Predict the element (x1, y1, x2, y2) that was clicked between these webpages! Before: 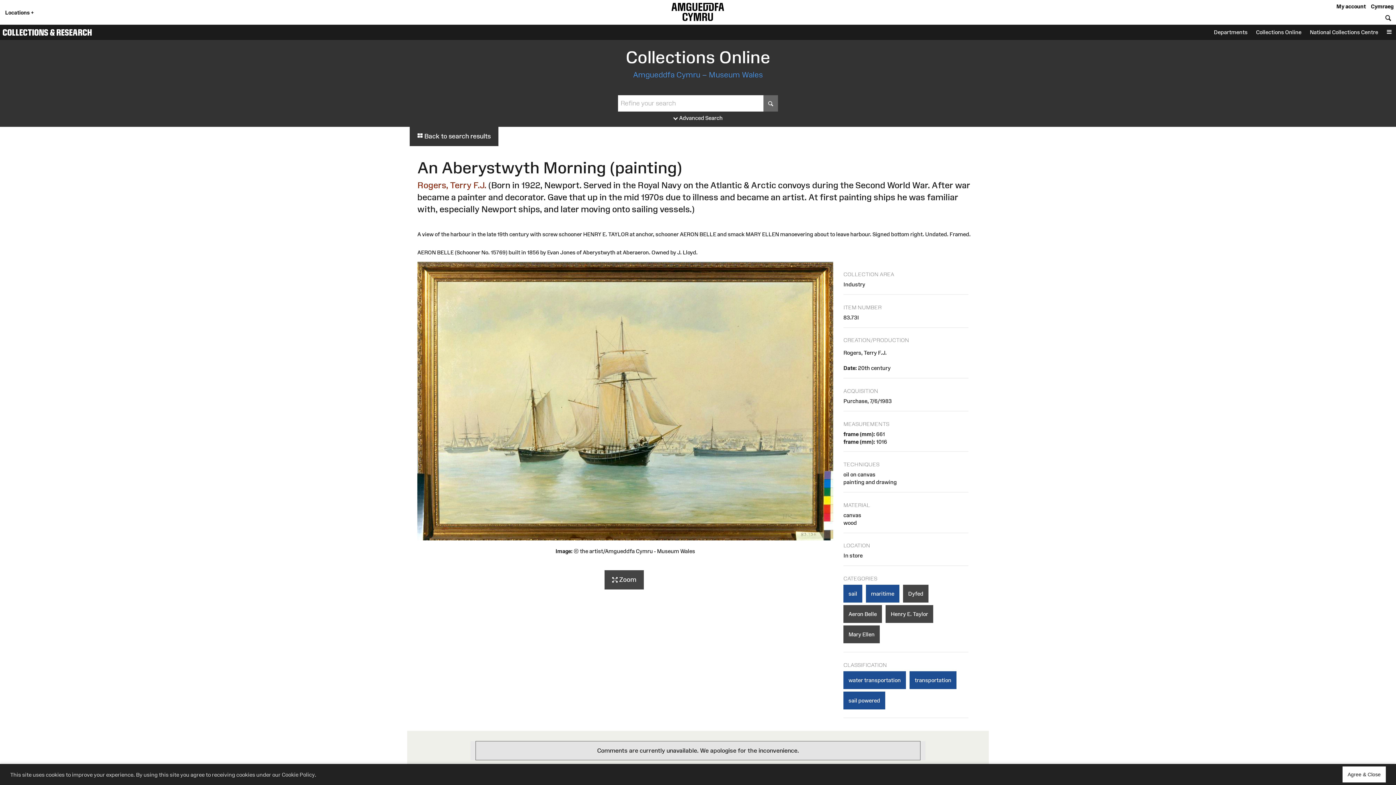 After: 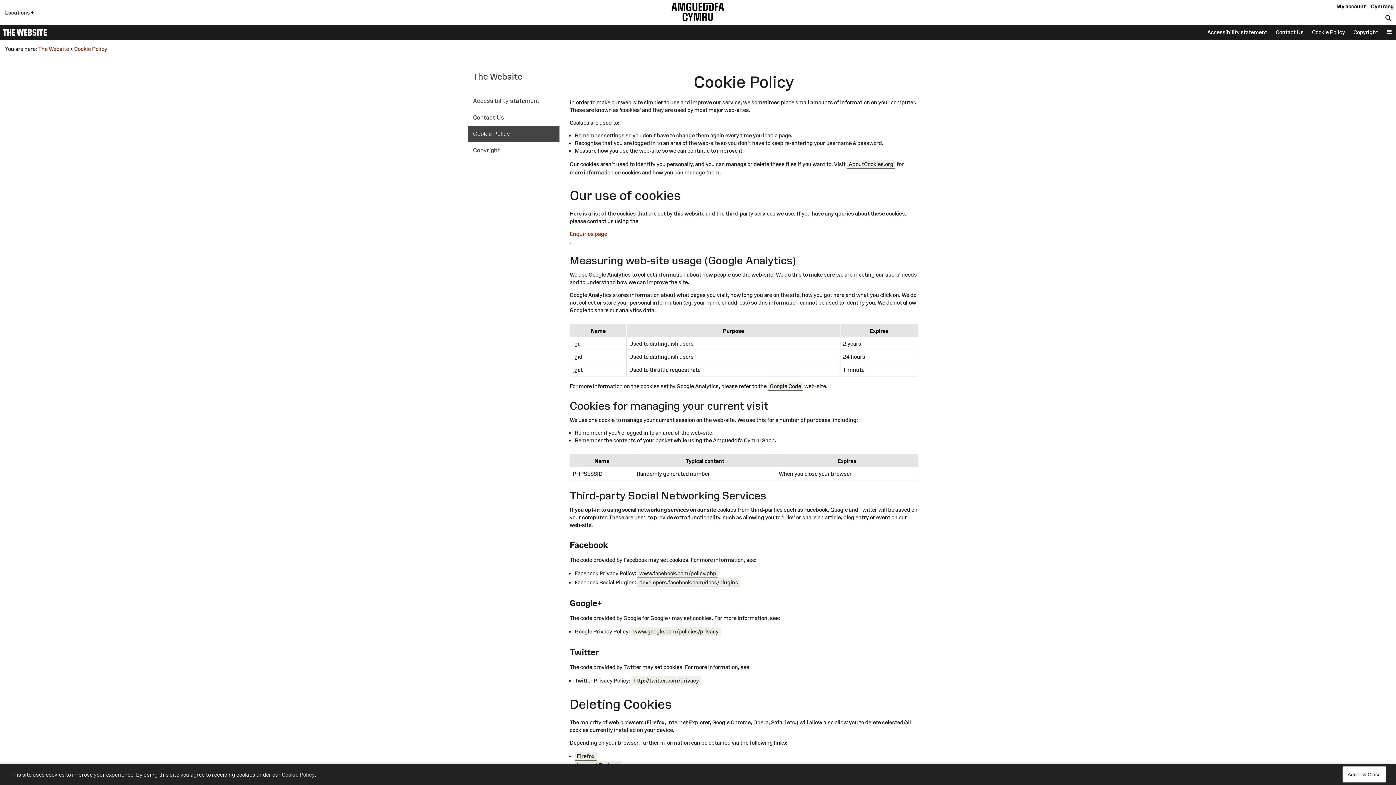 Action: bbox: (281, 771, 314, 778) label: Cookie Policy